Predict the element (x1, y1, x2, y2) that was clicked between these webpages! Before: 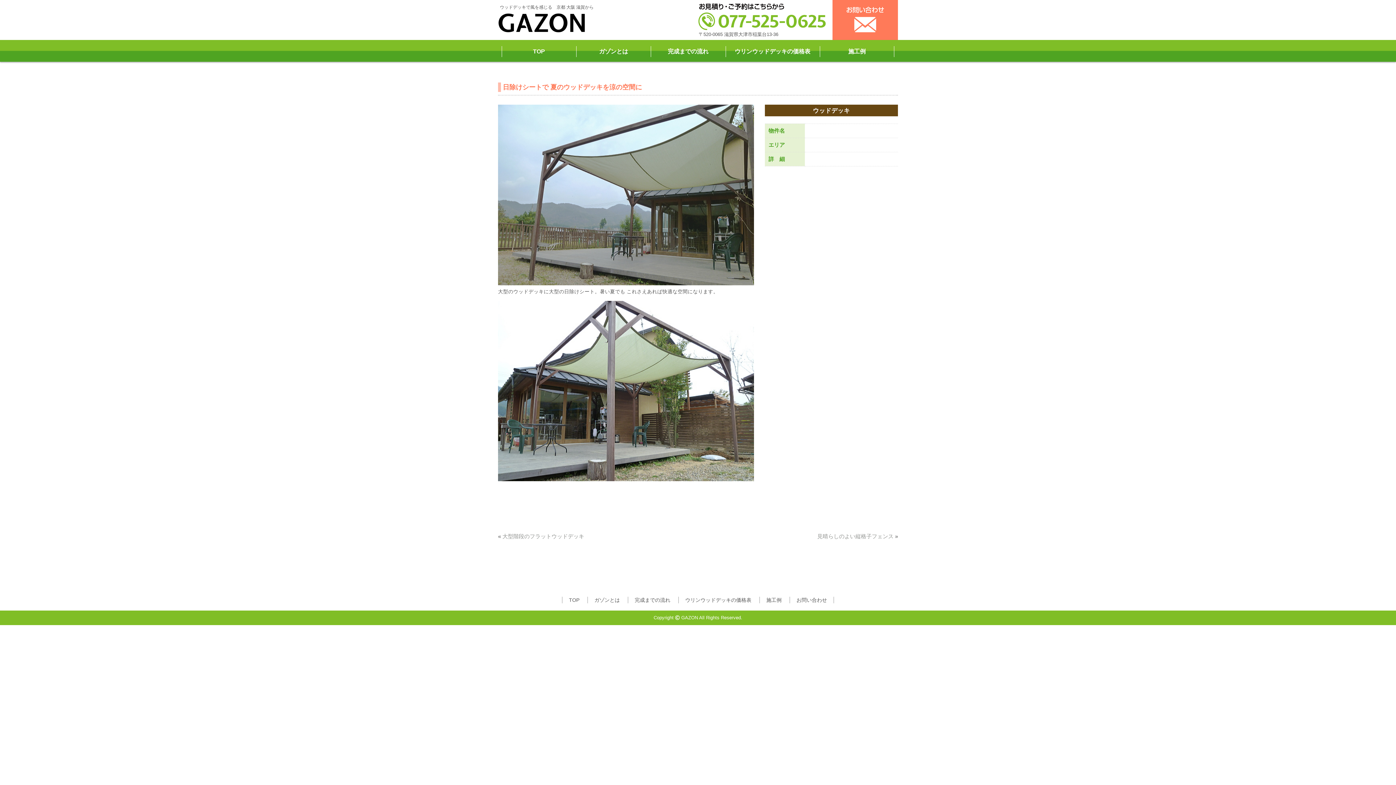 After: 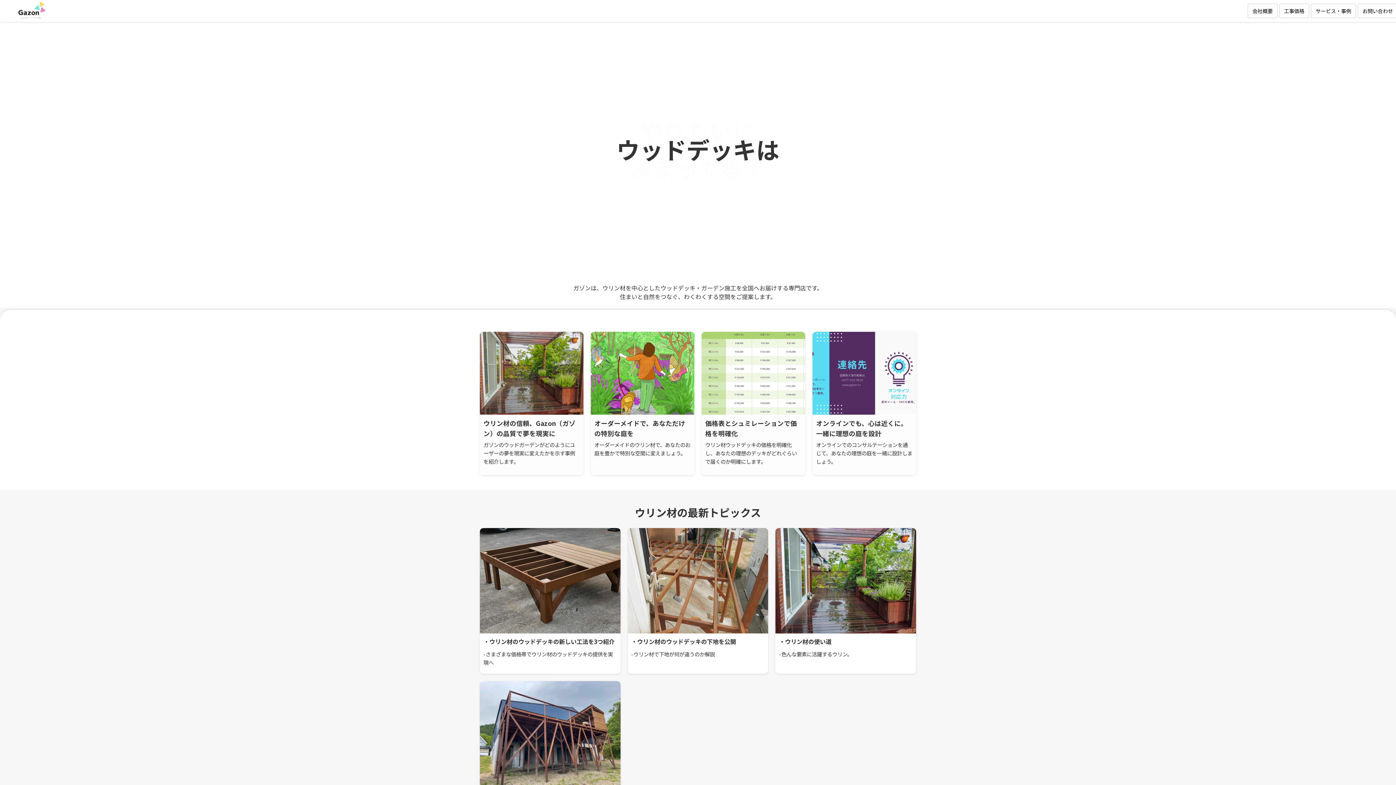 Action: bbox: (498, 28, 585, 34)